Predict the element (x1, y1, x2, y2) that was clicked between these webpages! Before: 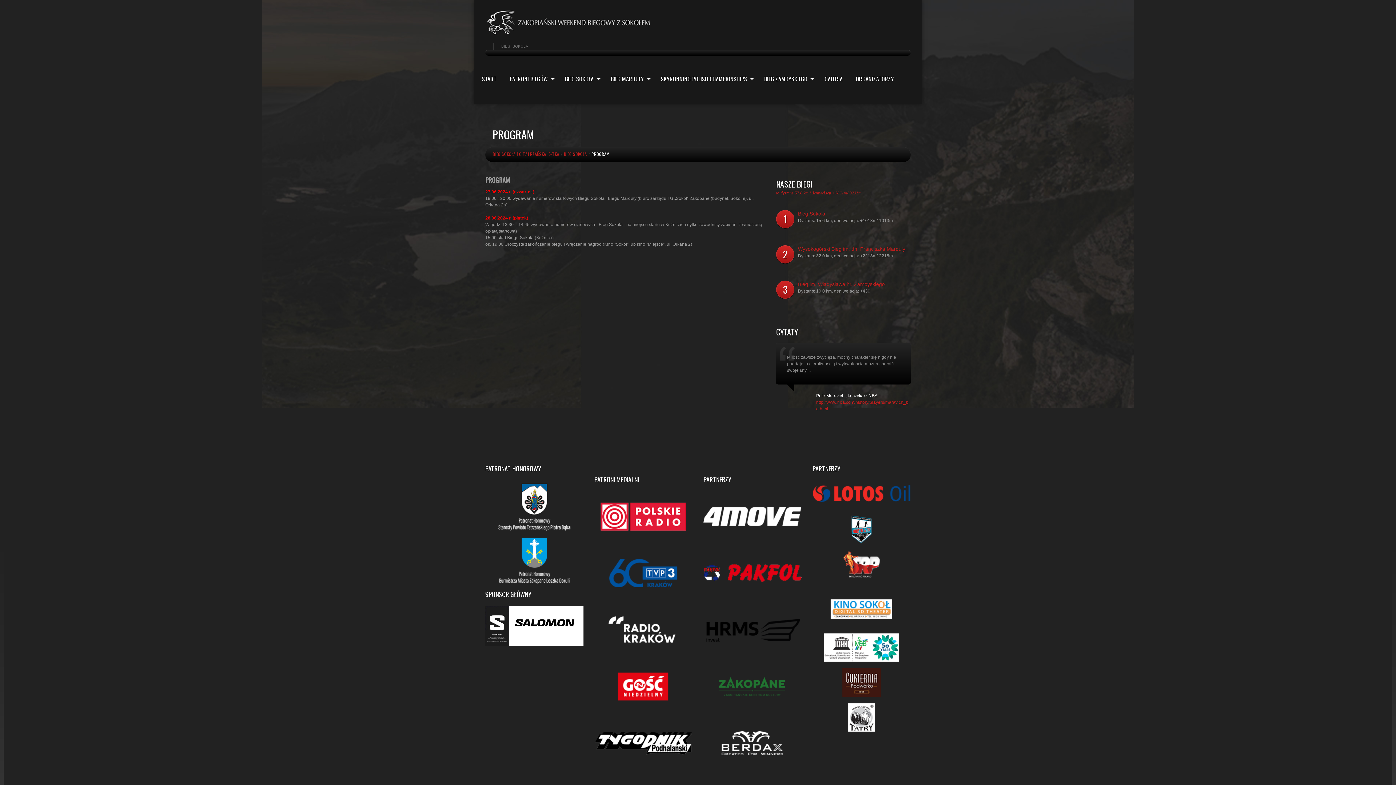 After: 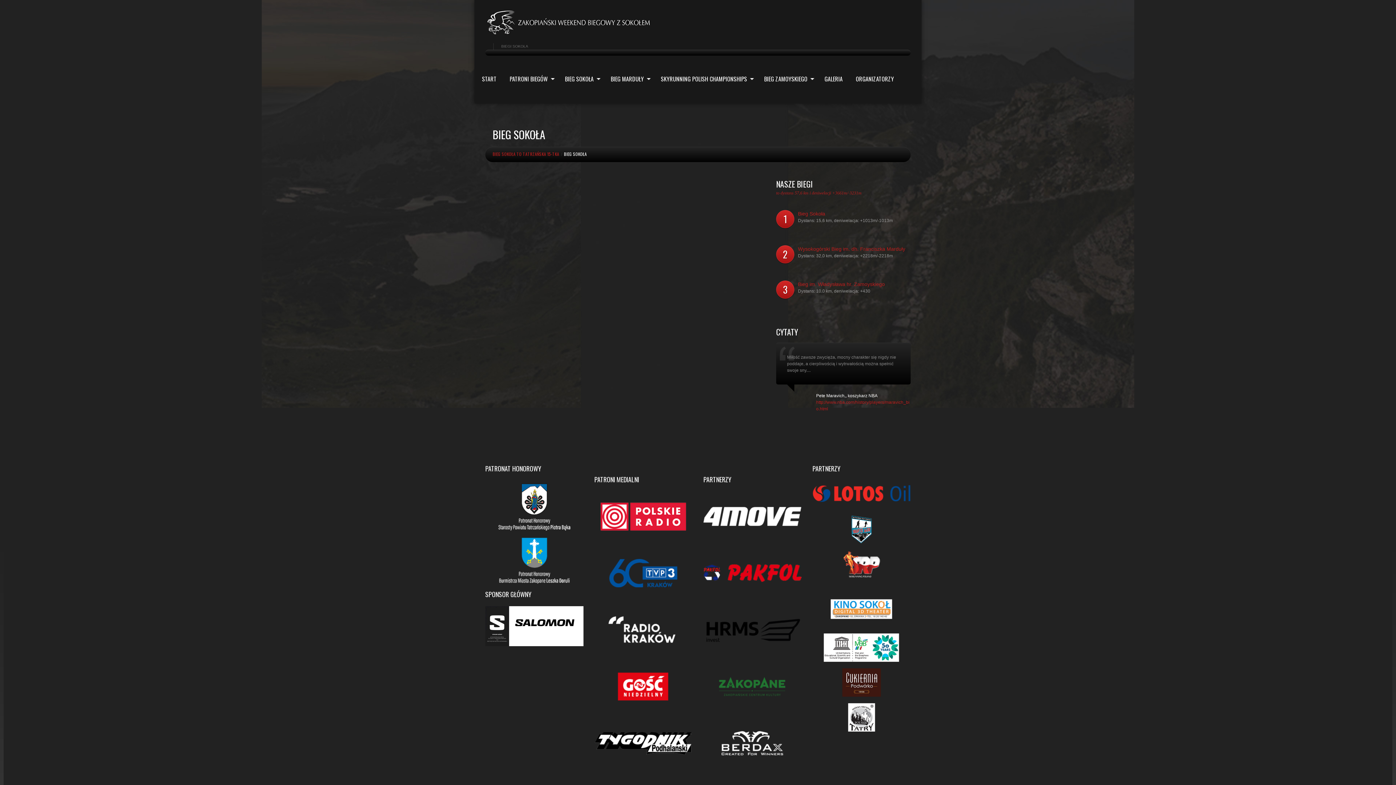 Action: label: BIEG SOKOŁA bbox: (564, 150, 586, 157)